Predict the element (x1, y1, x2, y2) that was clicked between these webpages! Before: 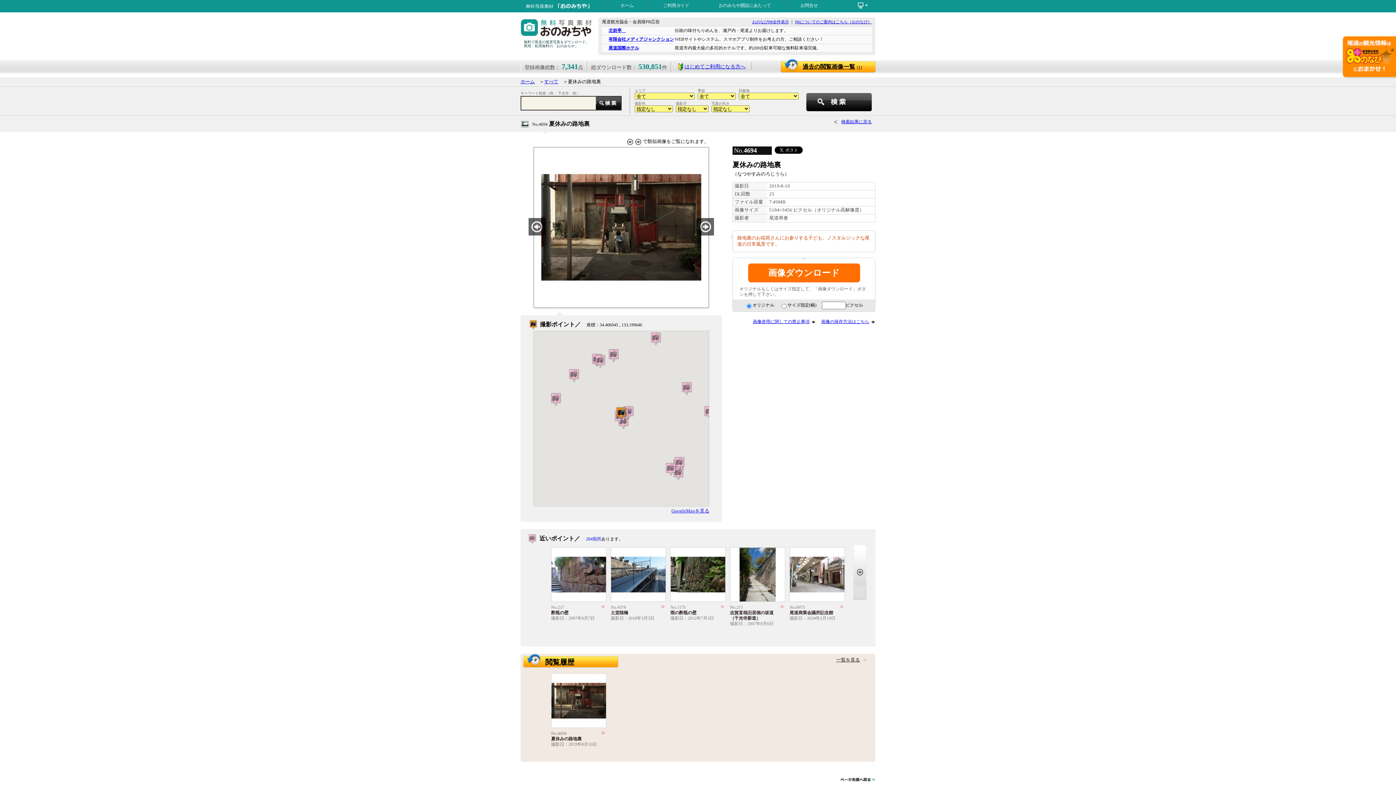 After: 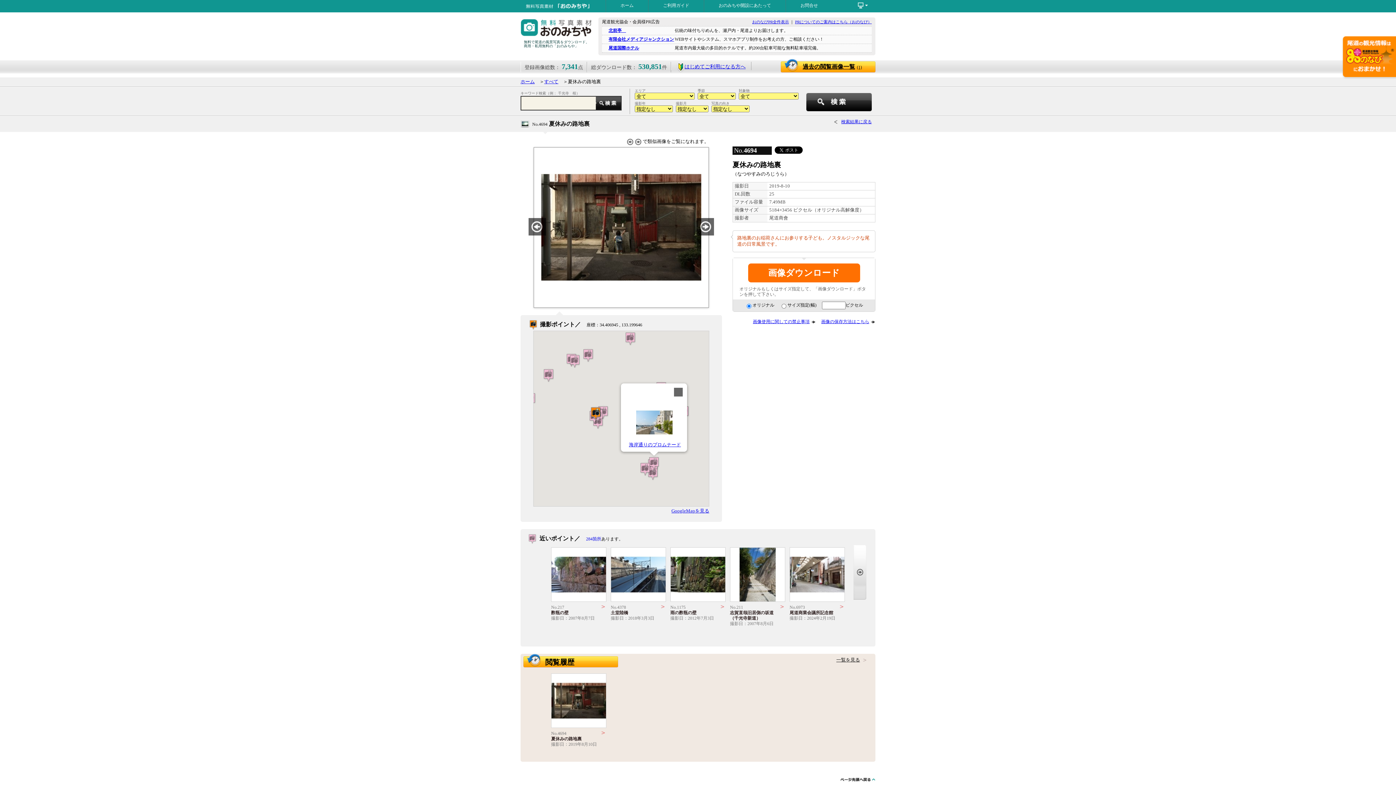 Action: bbox: (674, 456, 685, 470)